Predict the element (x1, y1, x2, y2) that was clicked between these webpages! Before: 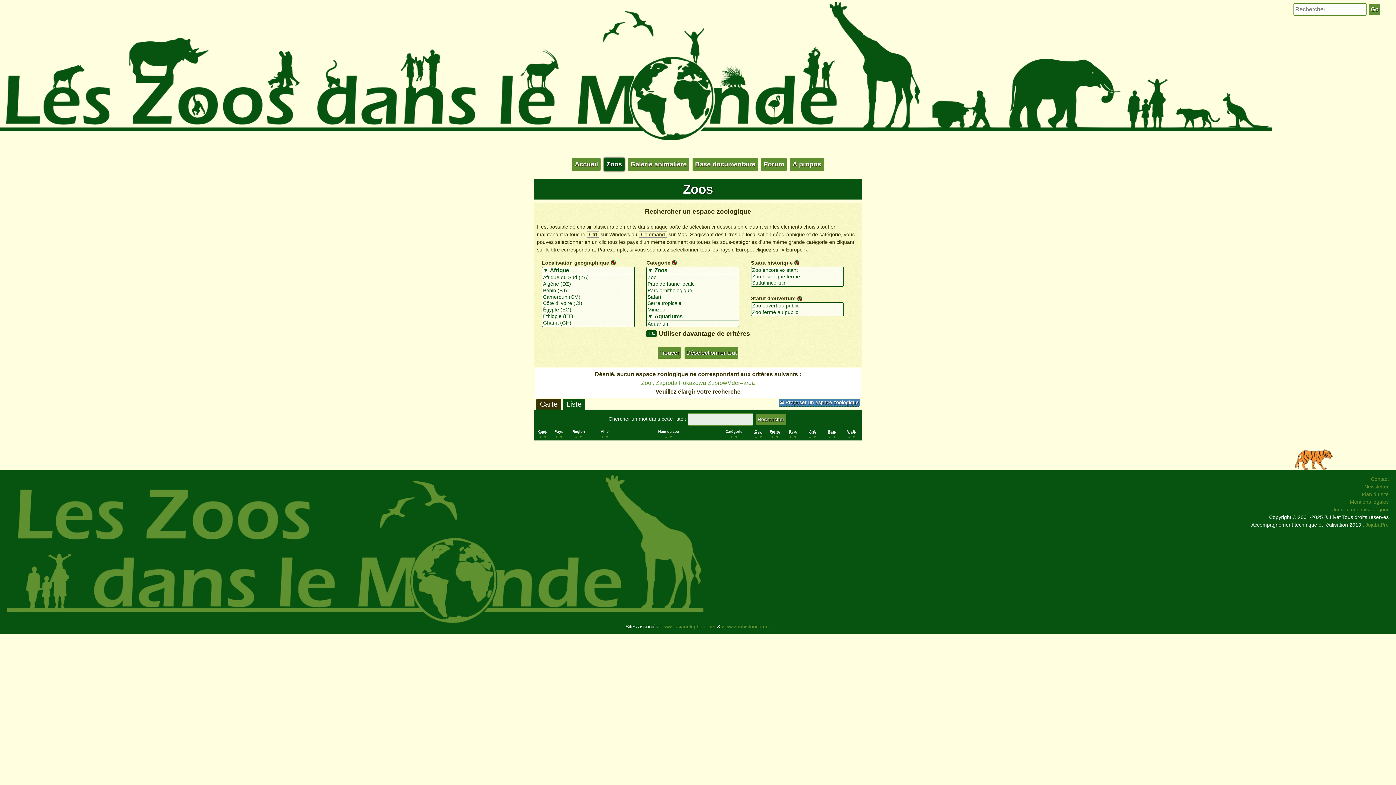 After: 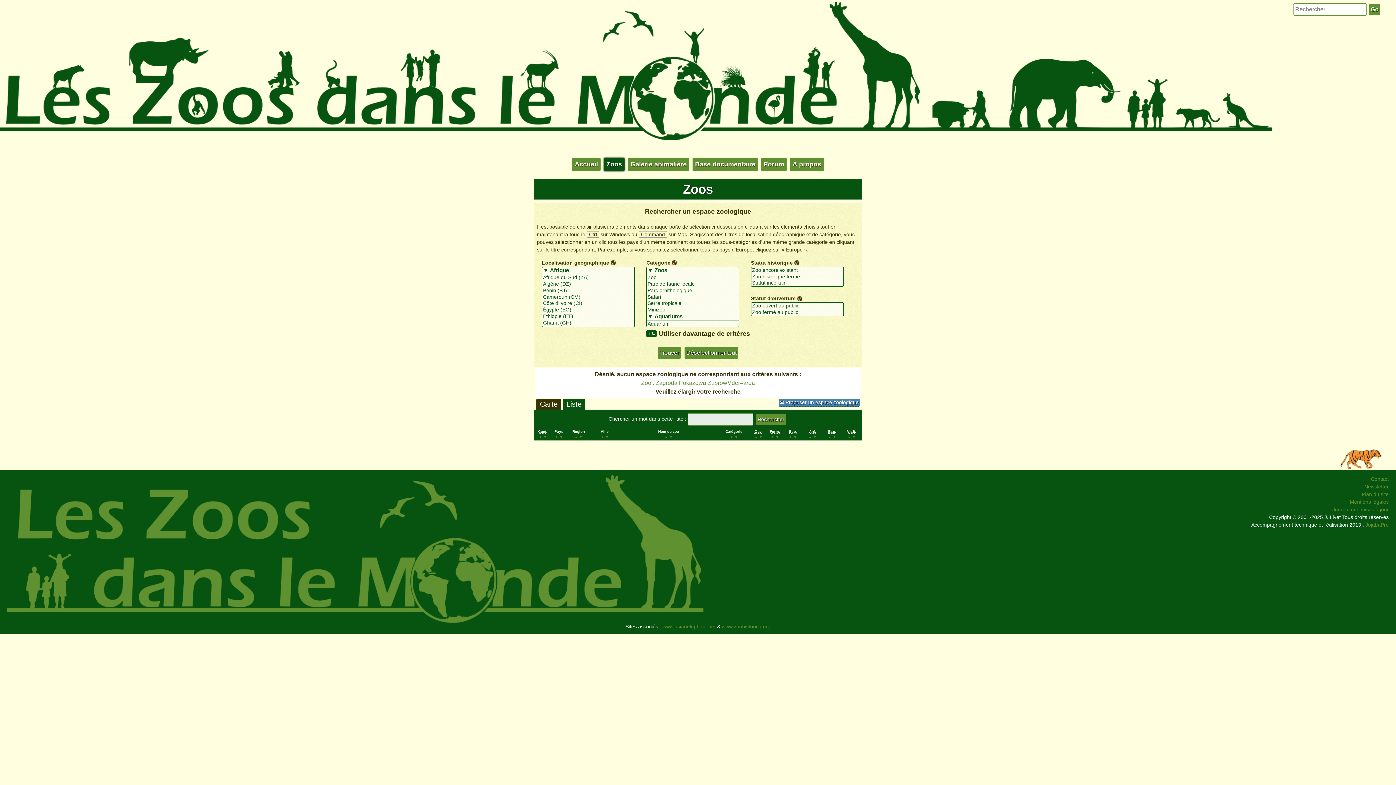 Action: bbox: (788, 435, 792, 439) label: ▲